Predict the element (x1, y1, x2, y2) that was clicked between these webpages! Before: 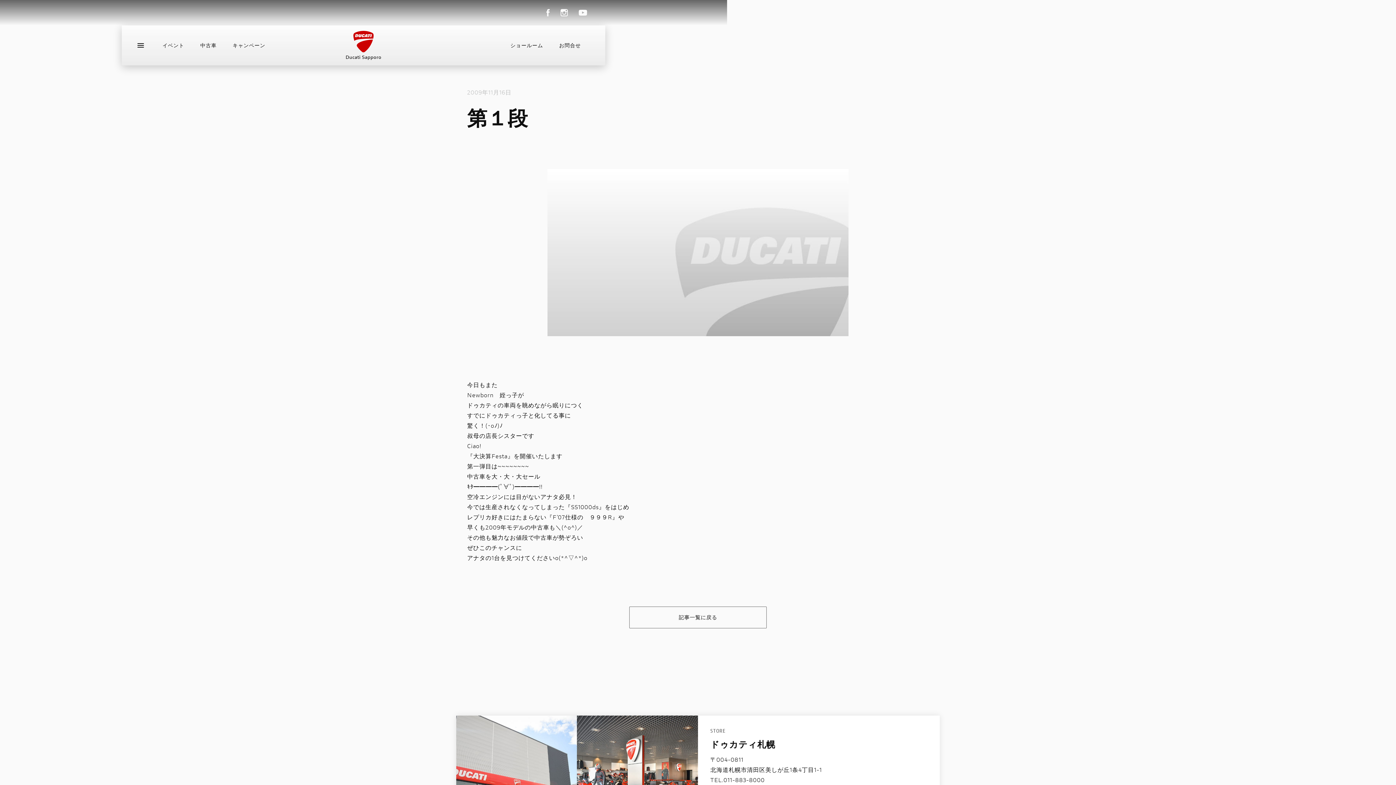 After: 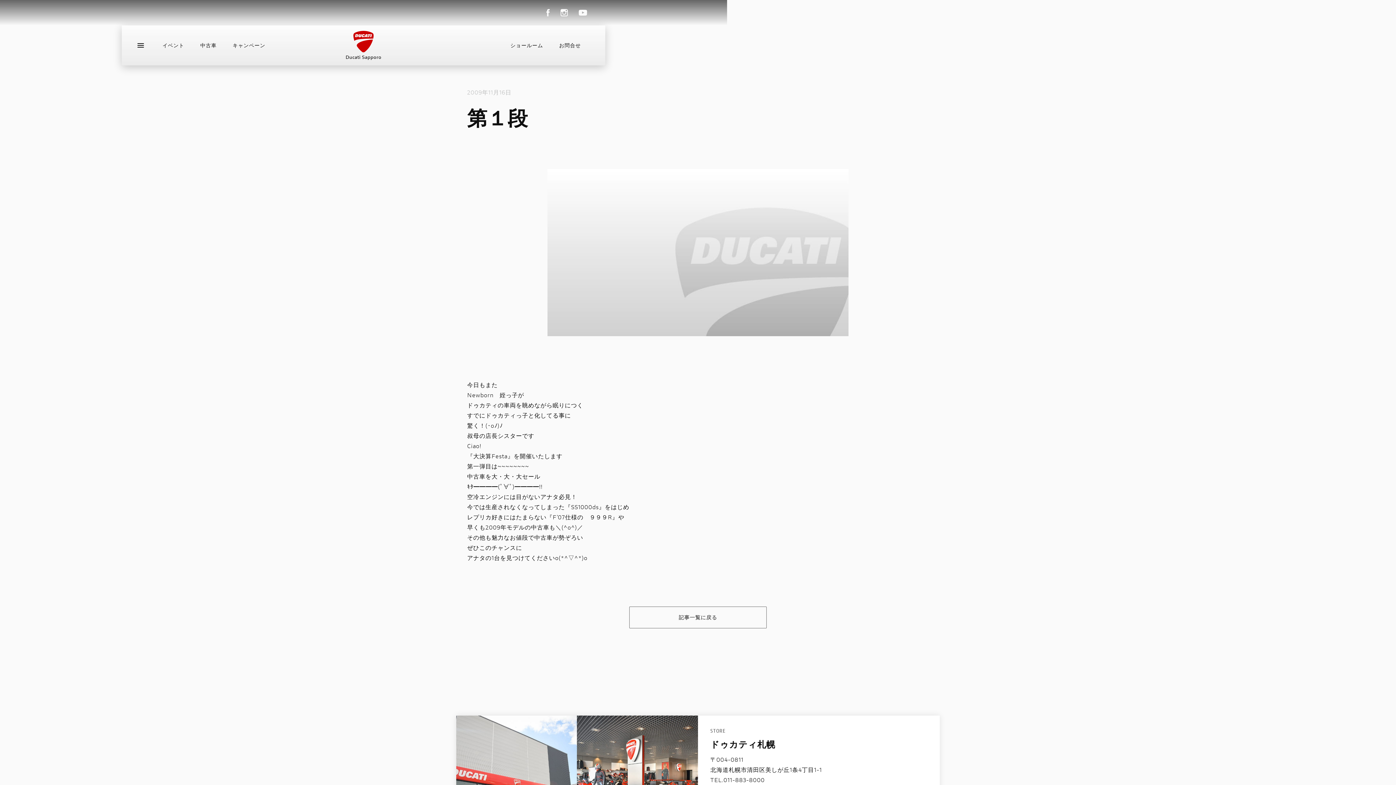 Action: bbox: (555, 5, 573, 20)